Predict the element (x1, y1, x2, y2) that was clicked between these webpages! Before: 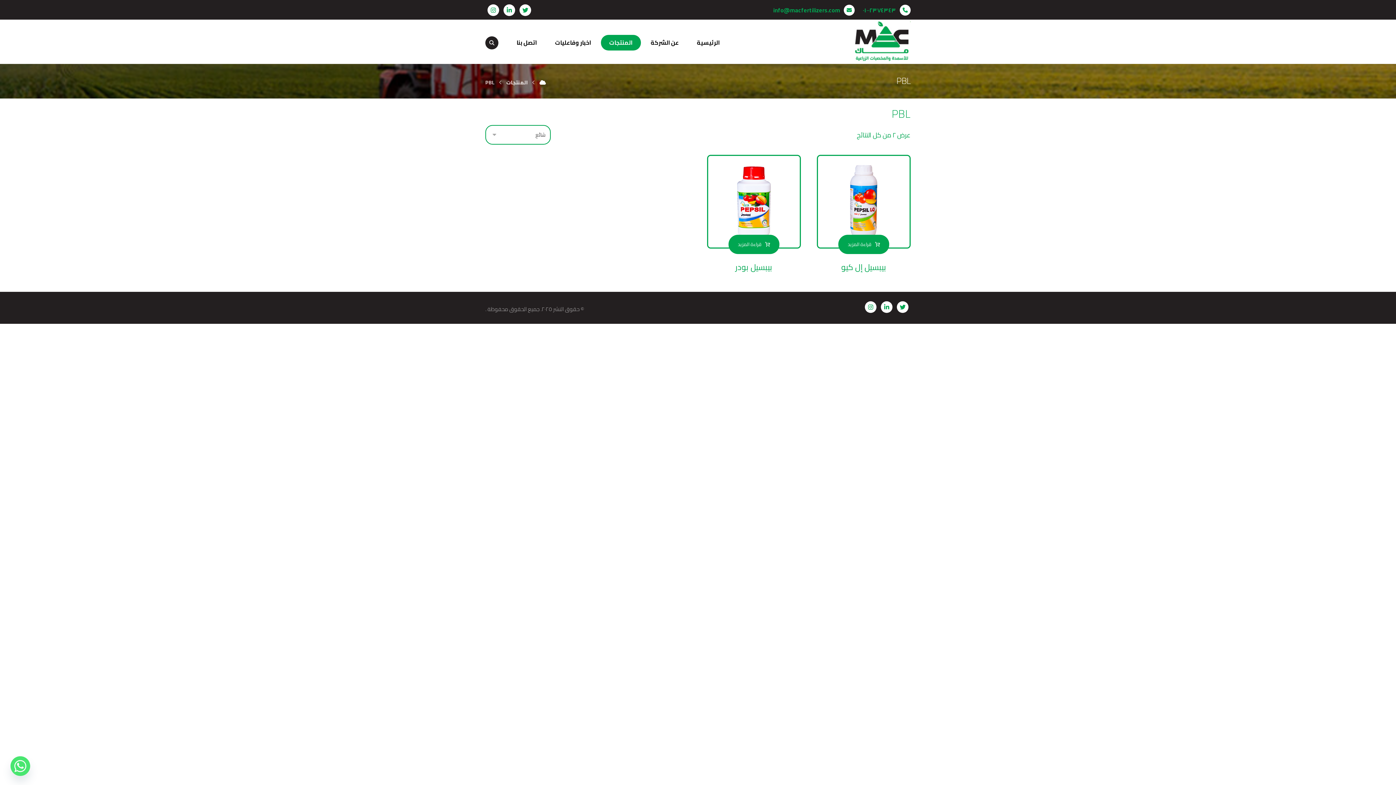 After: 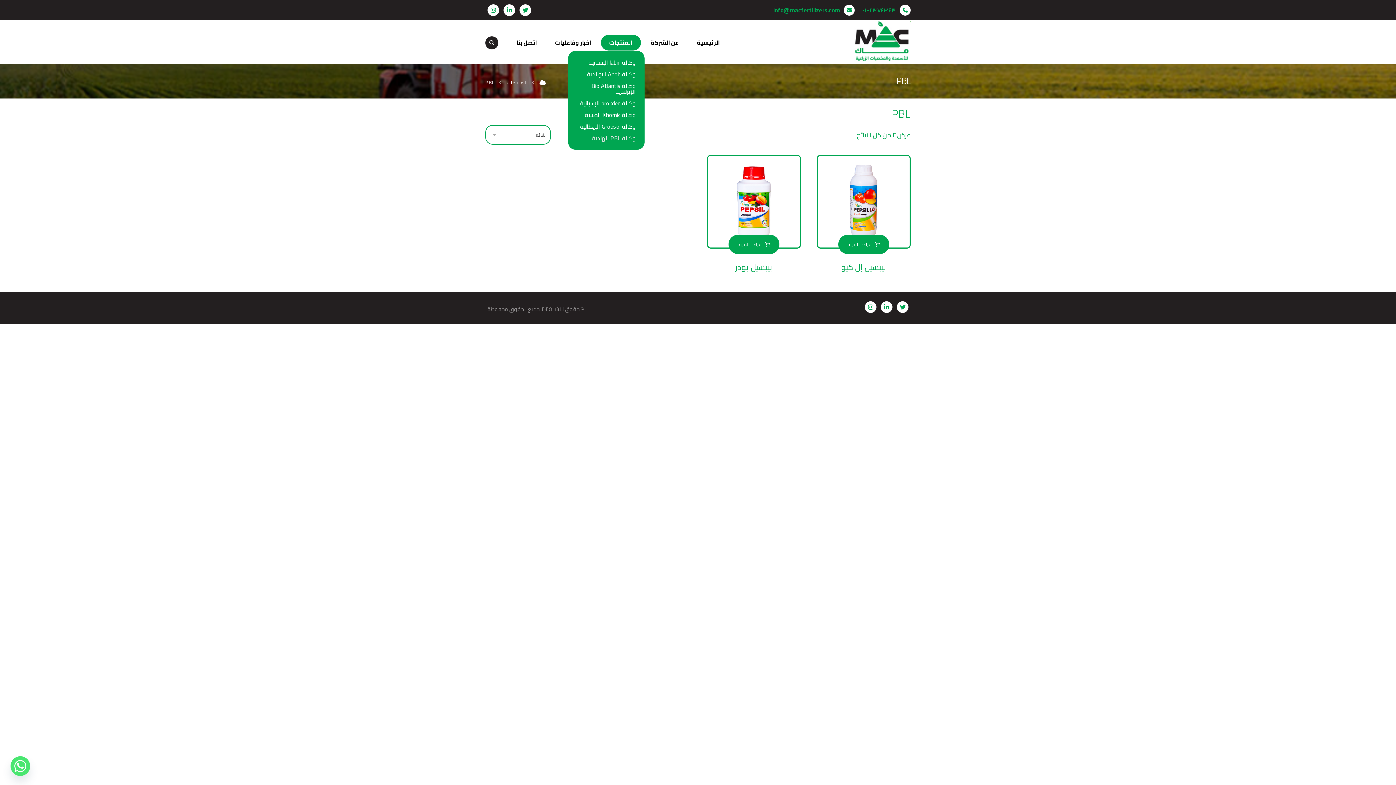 Action: bbox: (604, 34, 638, 50) label: المنتجات